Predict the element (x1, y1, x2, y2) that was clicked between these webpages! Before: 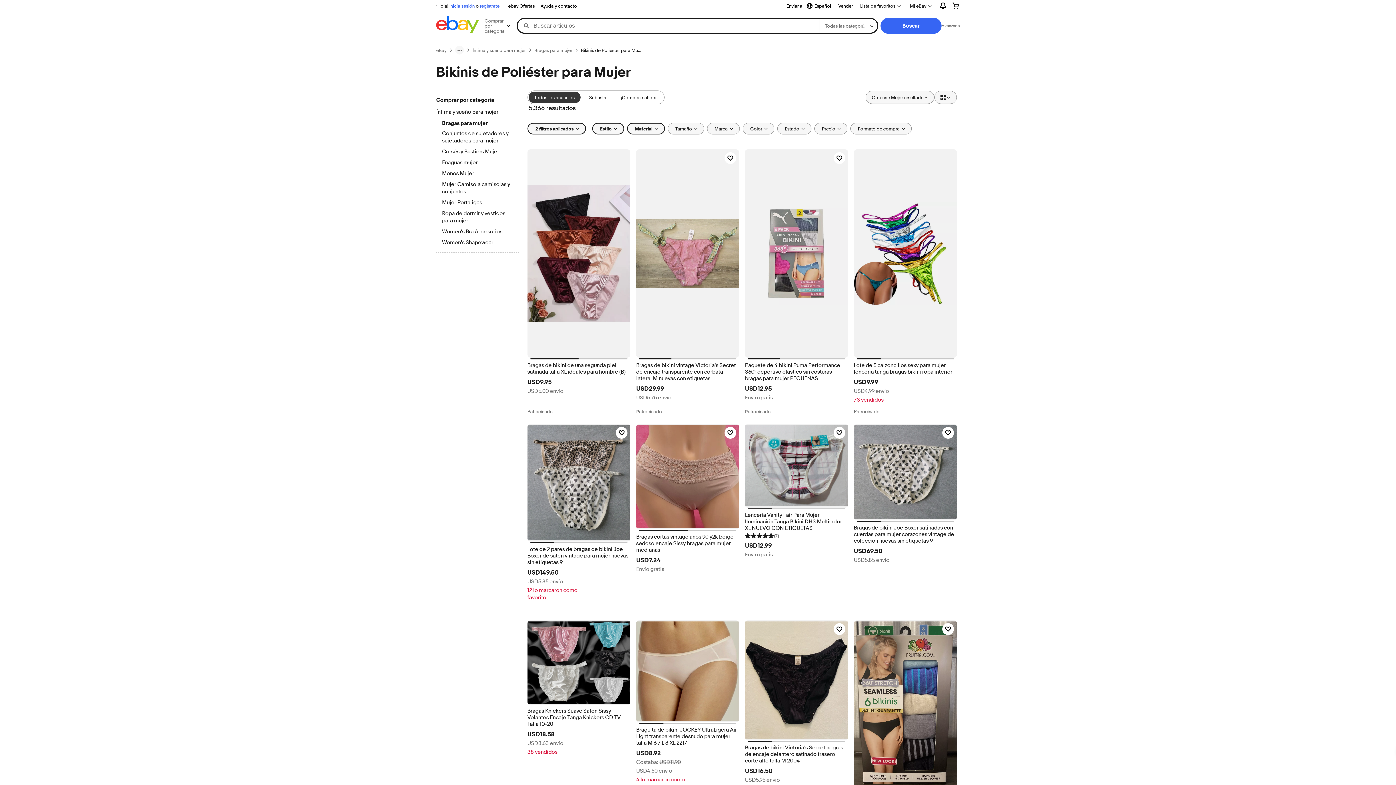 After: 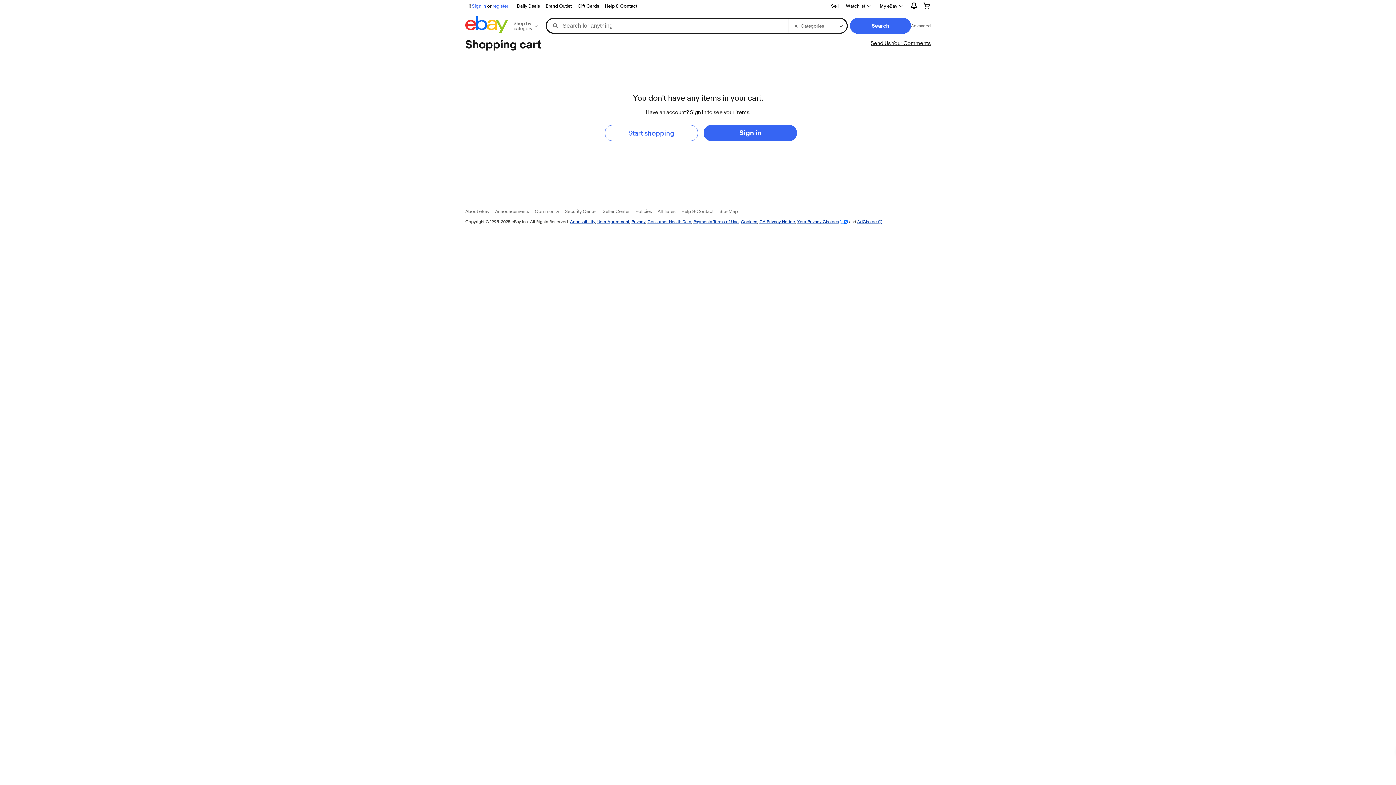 Action: bbox: (946, 0, 965, 11)